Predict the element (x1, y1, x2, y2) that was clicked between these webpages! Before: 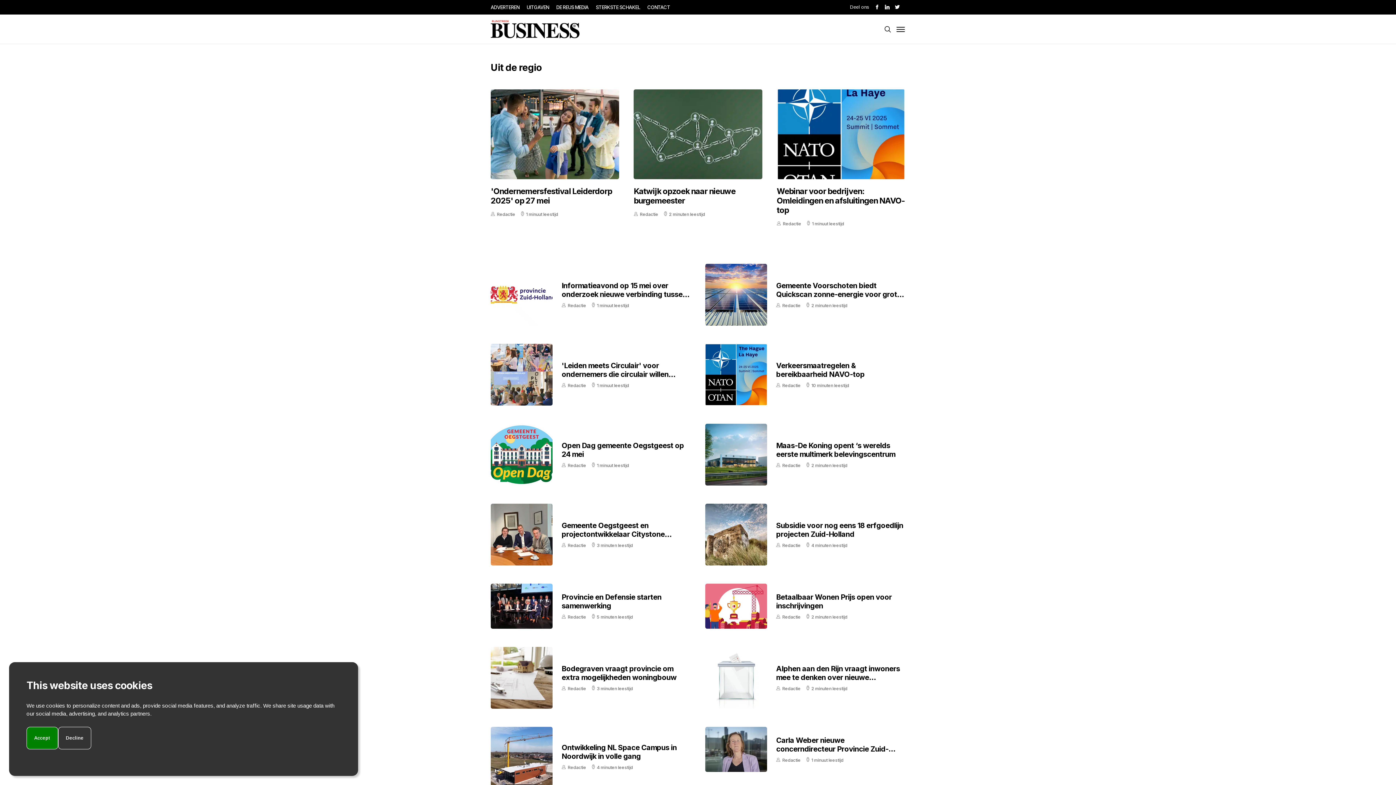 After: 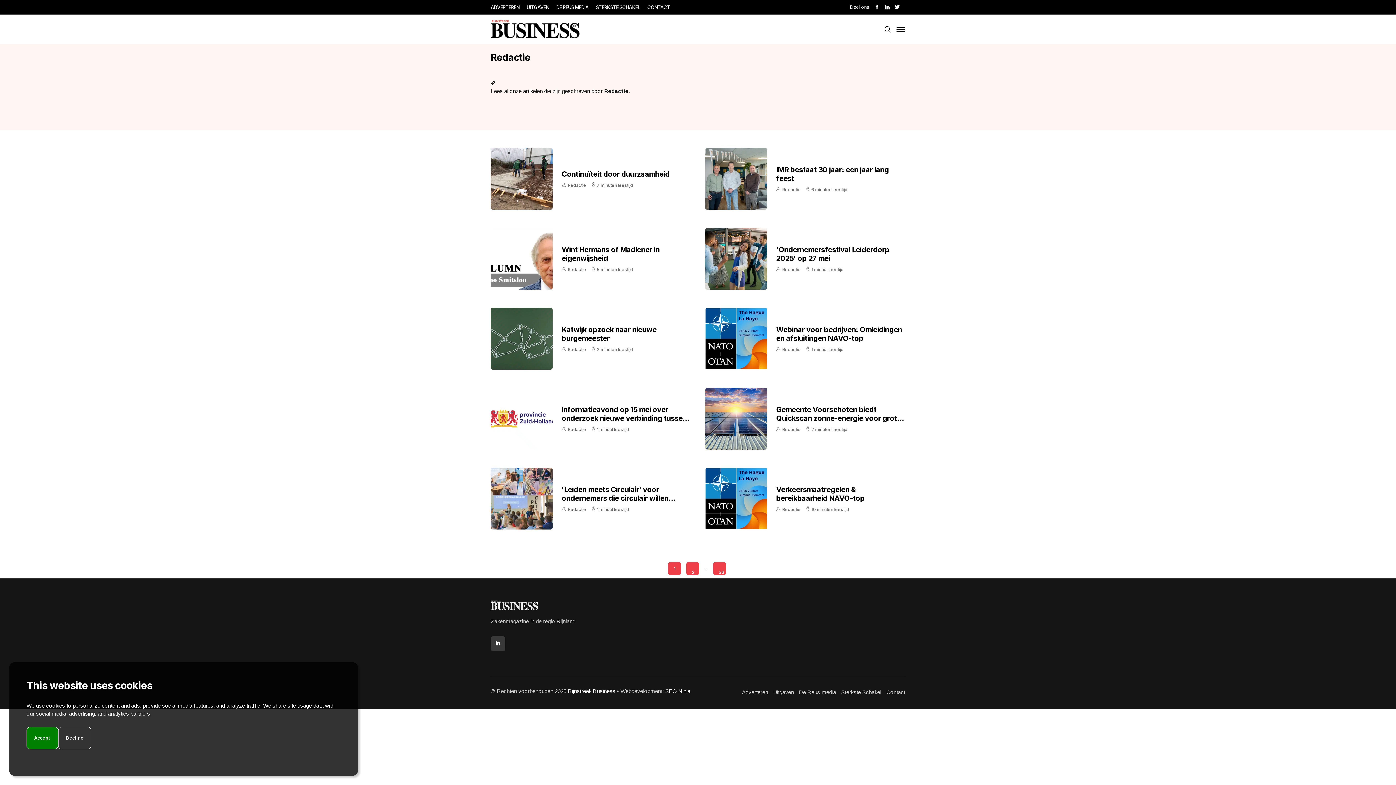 Action: bbox: (783, 221, 801, 226) label: Redactie